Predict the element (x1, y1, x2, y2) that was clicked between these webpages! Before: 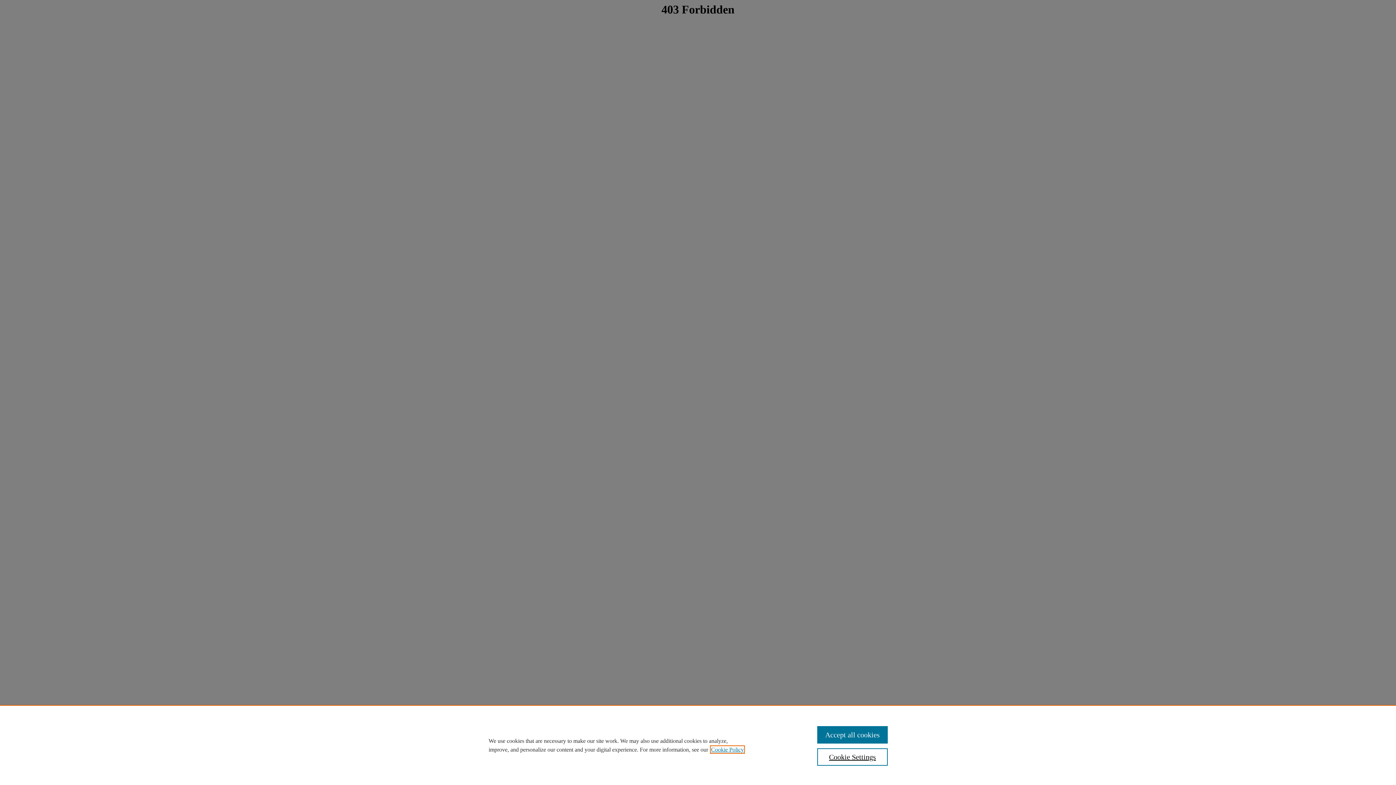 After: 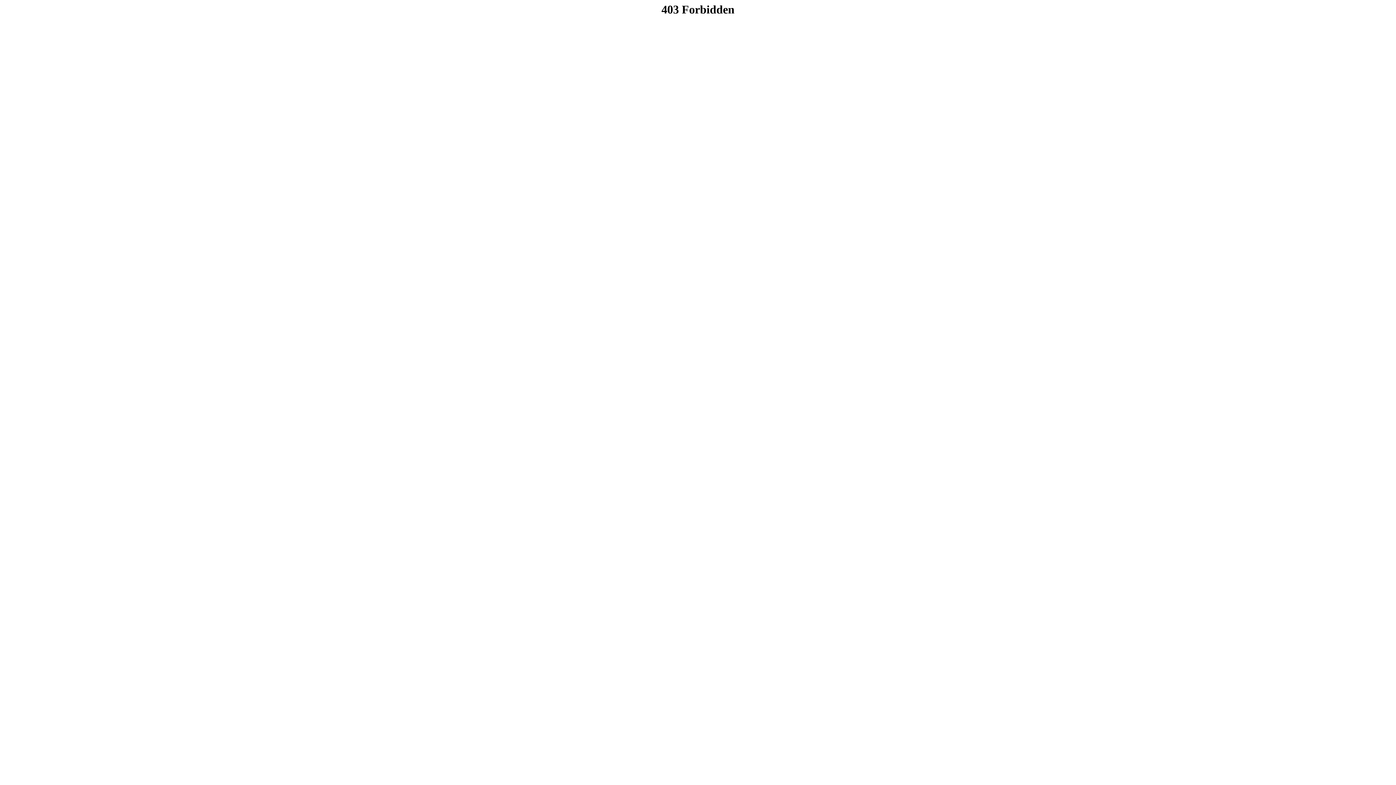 Action: label: Accept all cookies bbox: (817, 726, 887, 744)